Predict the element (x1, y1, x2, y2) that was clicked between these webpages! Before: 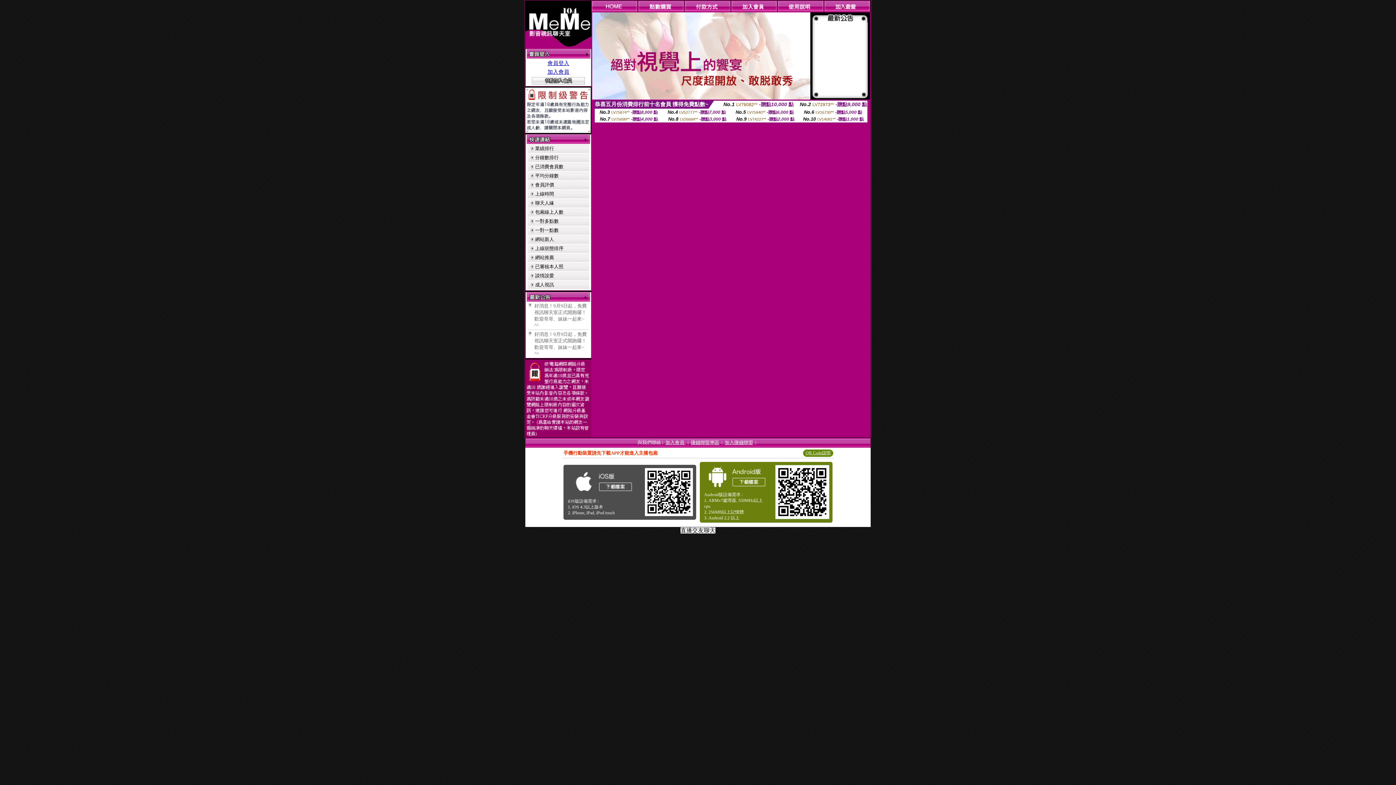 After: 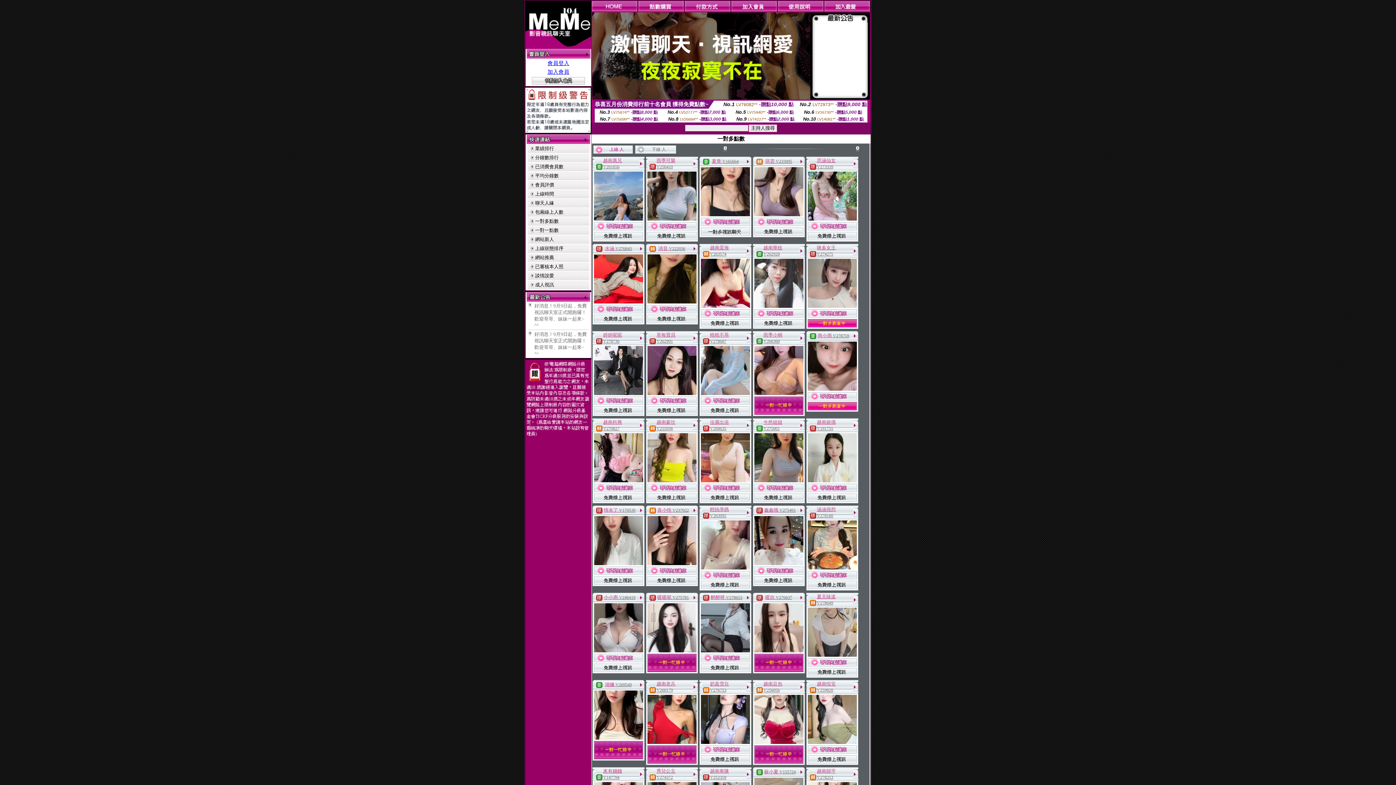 Action: label: 一對多點數 bbox: (535, 218, 558, 224)